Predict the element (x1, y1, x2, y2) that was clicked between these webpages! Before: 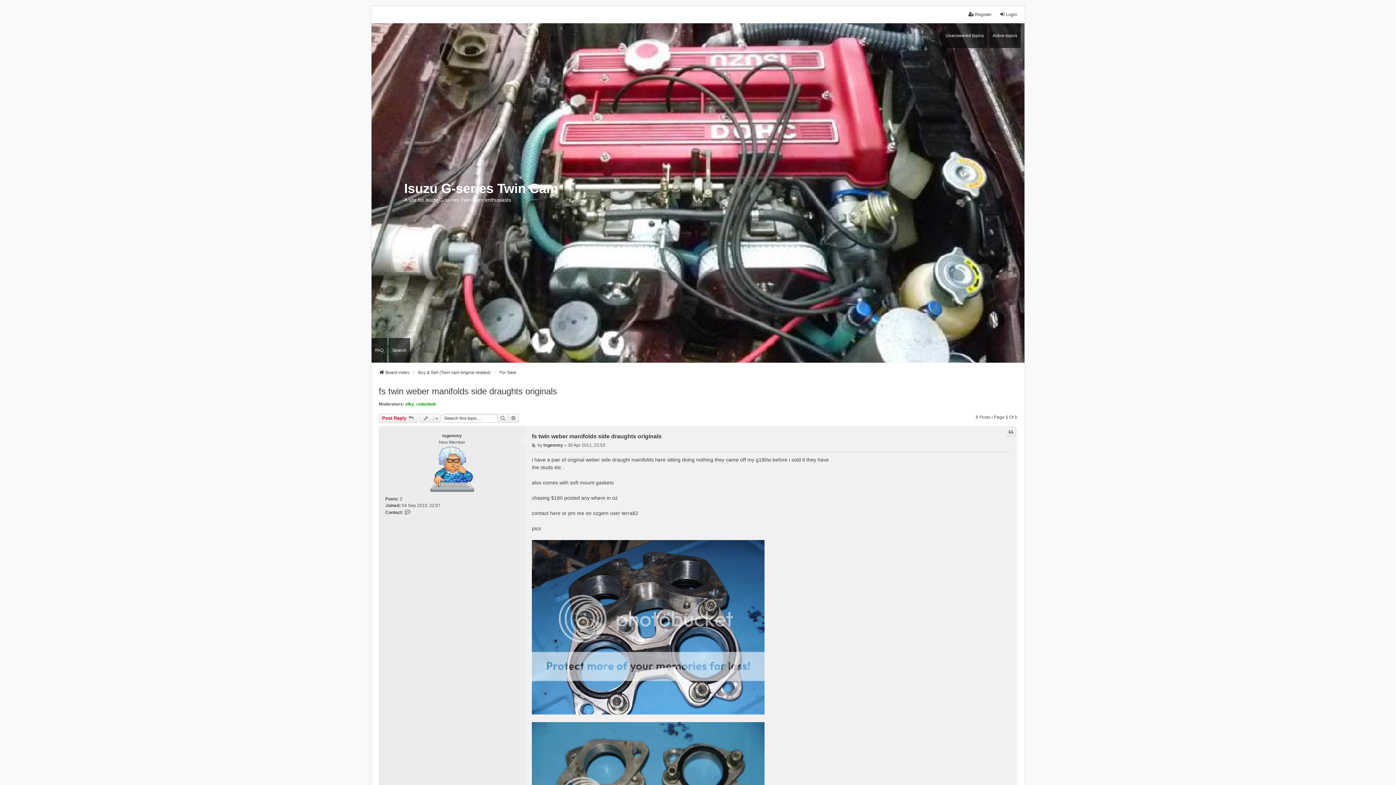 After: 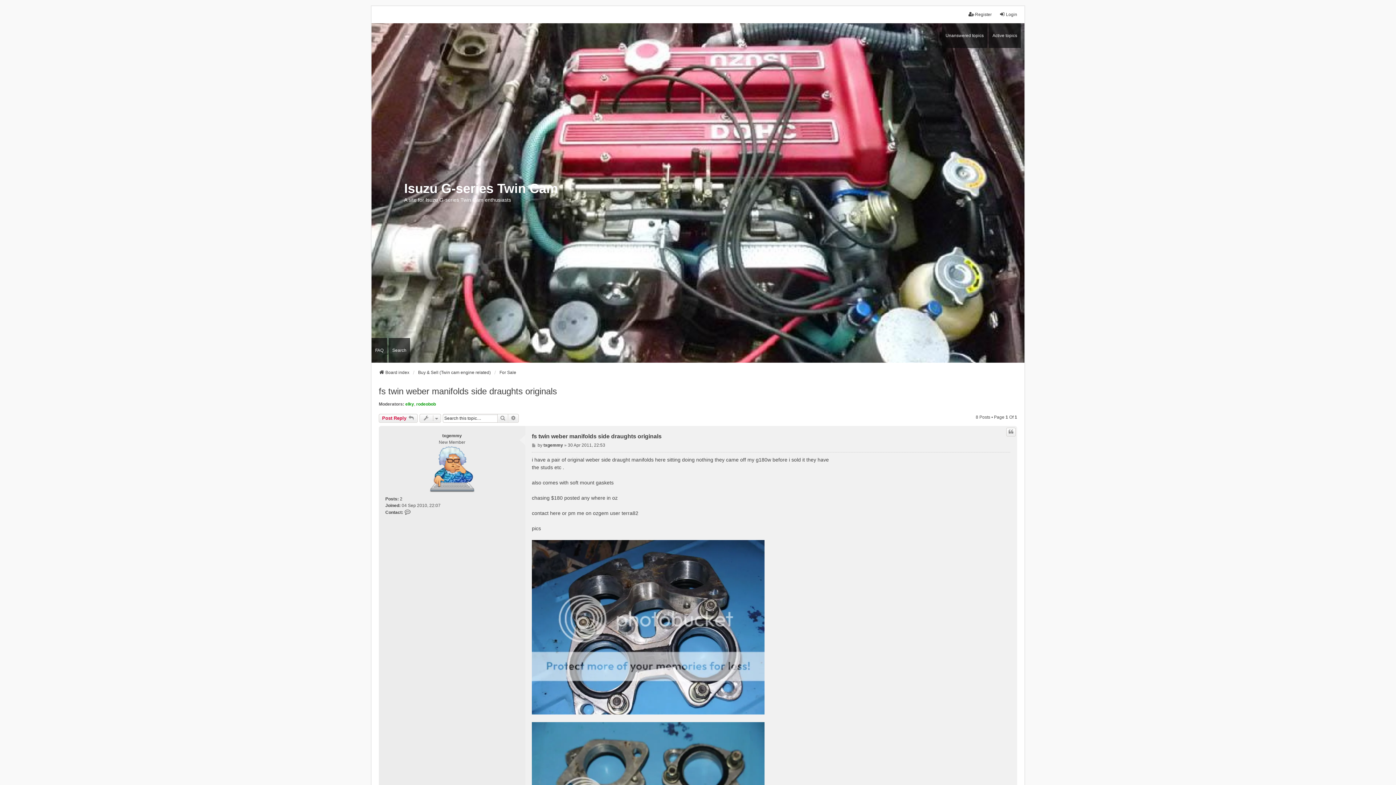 Action: label: fs twin weber manifolds side draughts originals bbox: (378, 386, 557, 396)